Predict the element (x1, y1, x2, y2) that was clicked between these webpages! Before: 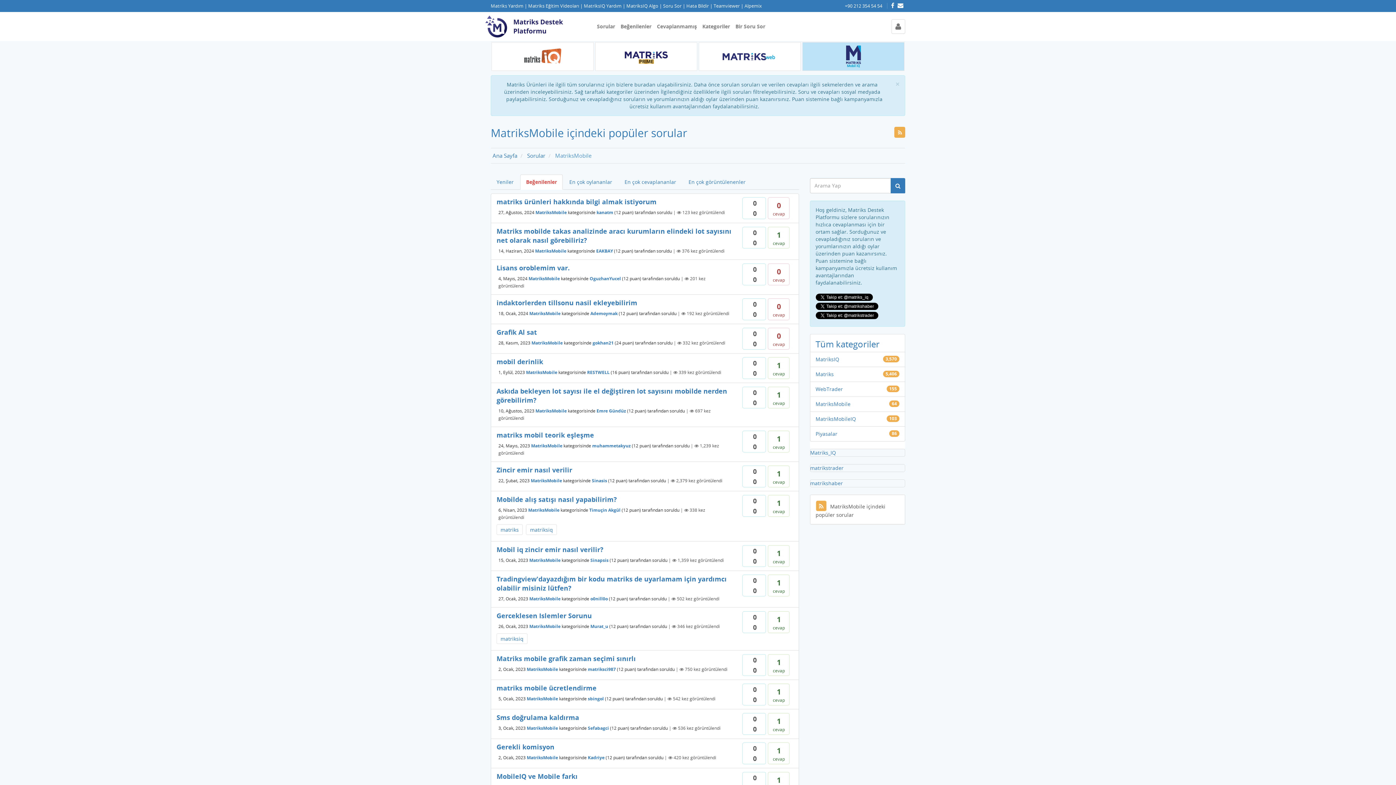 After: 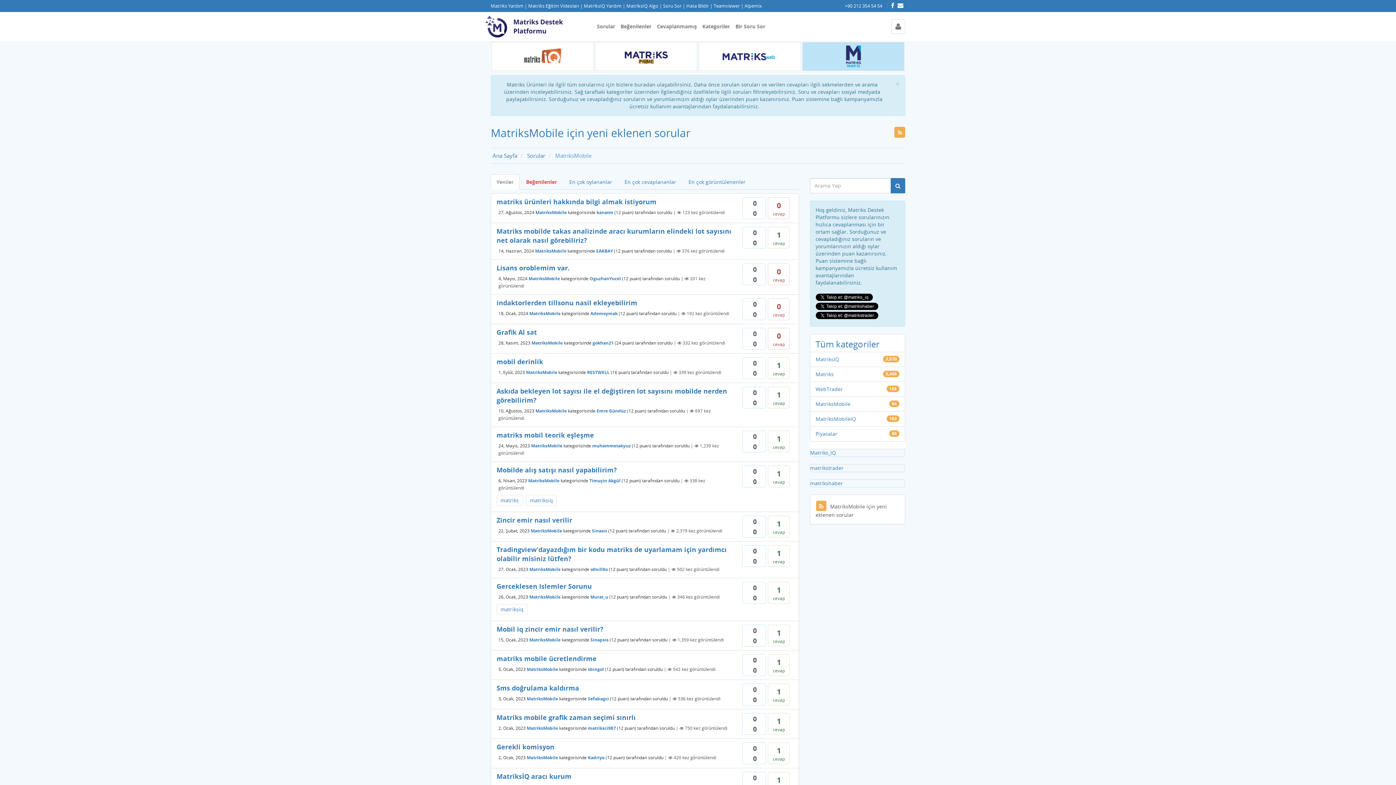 Action: label: MatriksMobile bbox: (530, 477, 562, 484)